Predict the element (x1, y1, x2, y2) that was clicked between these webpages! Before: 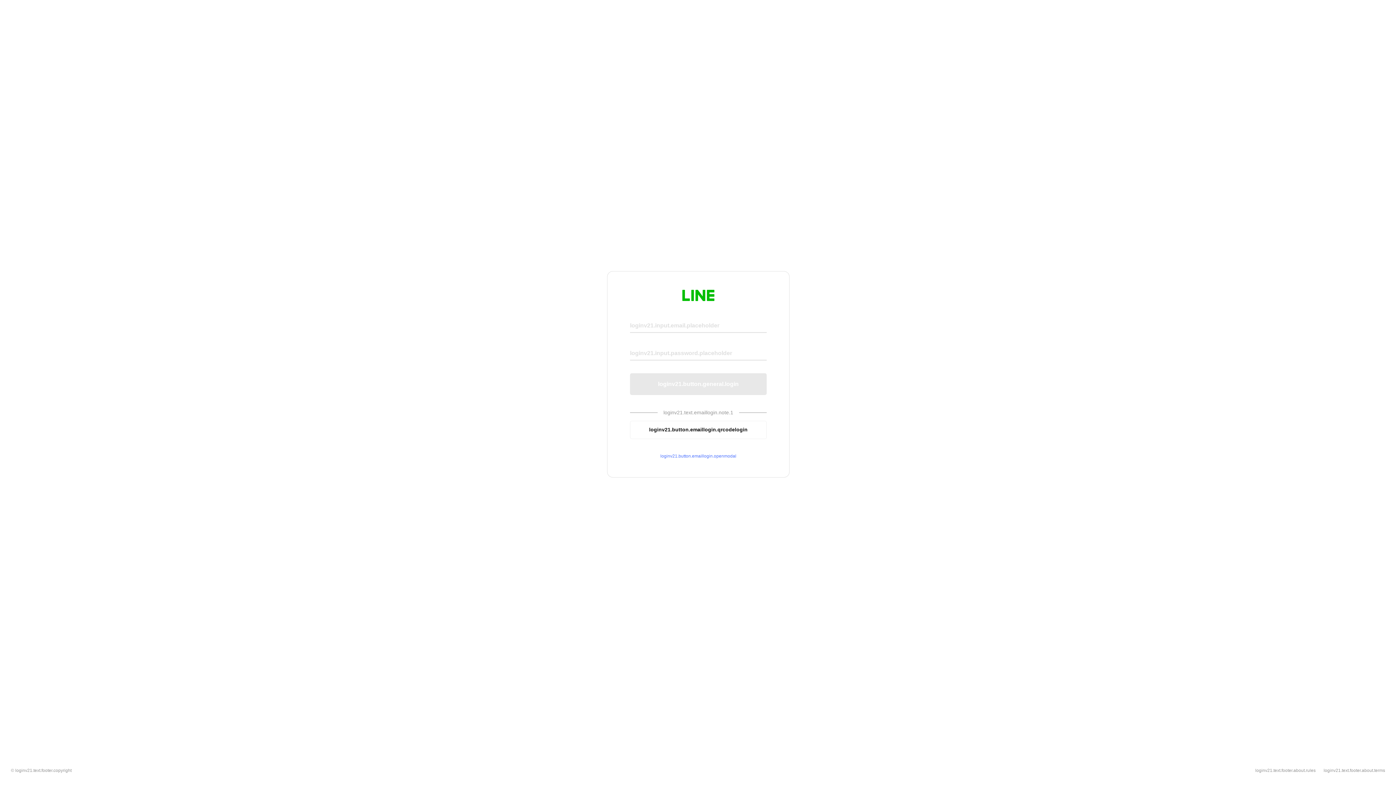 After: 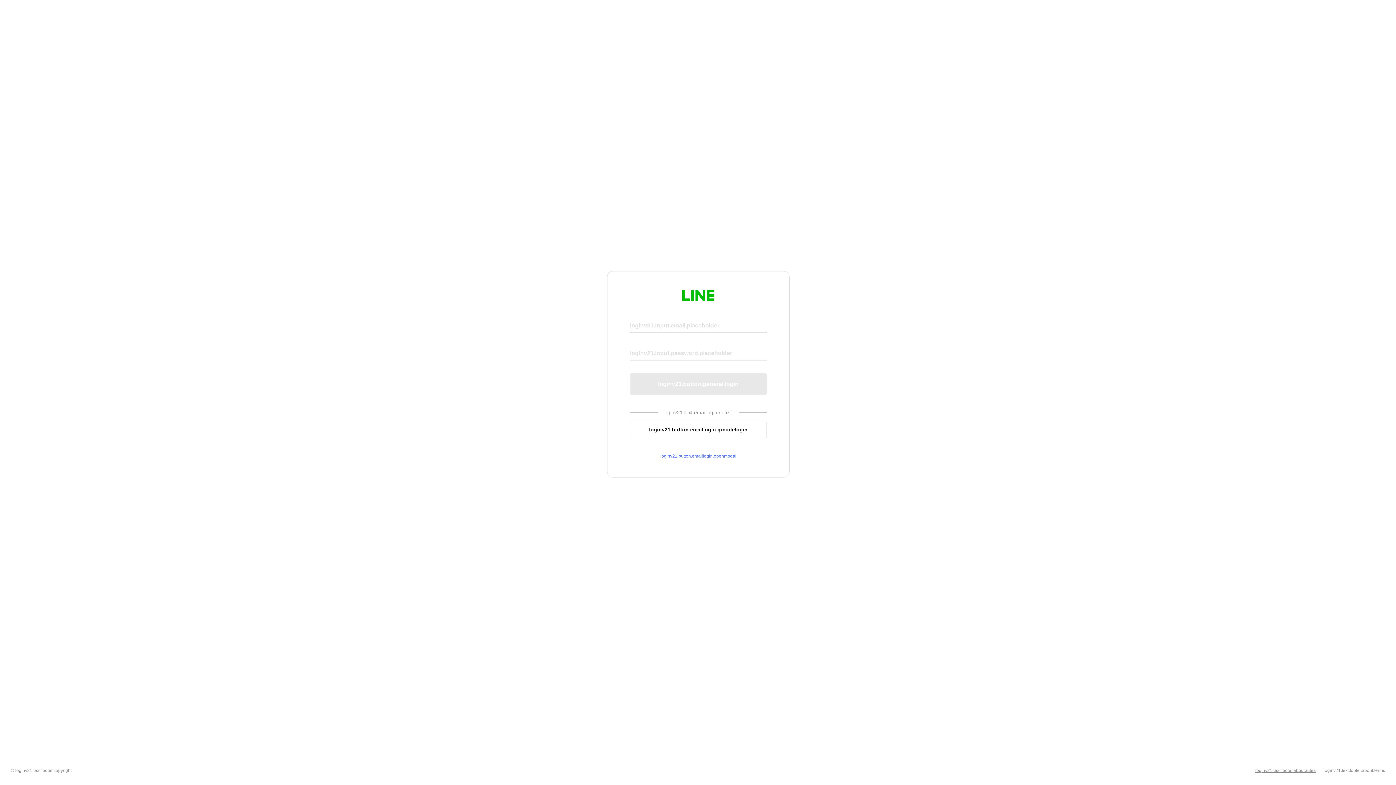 Action: bbox: (1255, 768, 1316, 773) label: loginv21.text.footer.about.rules